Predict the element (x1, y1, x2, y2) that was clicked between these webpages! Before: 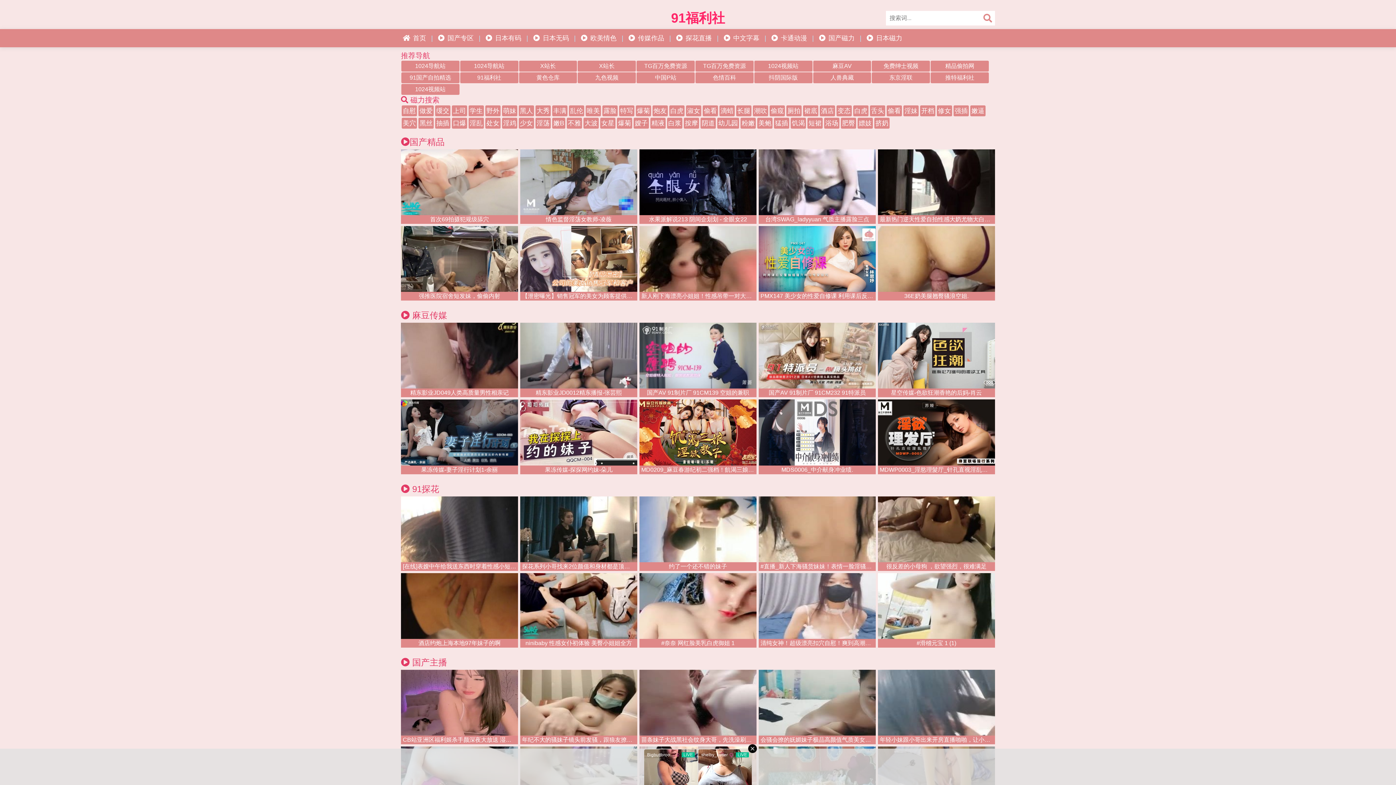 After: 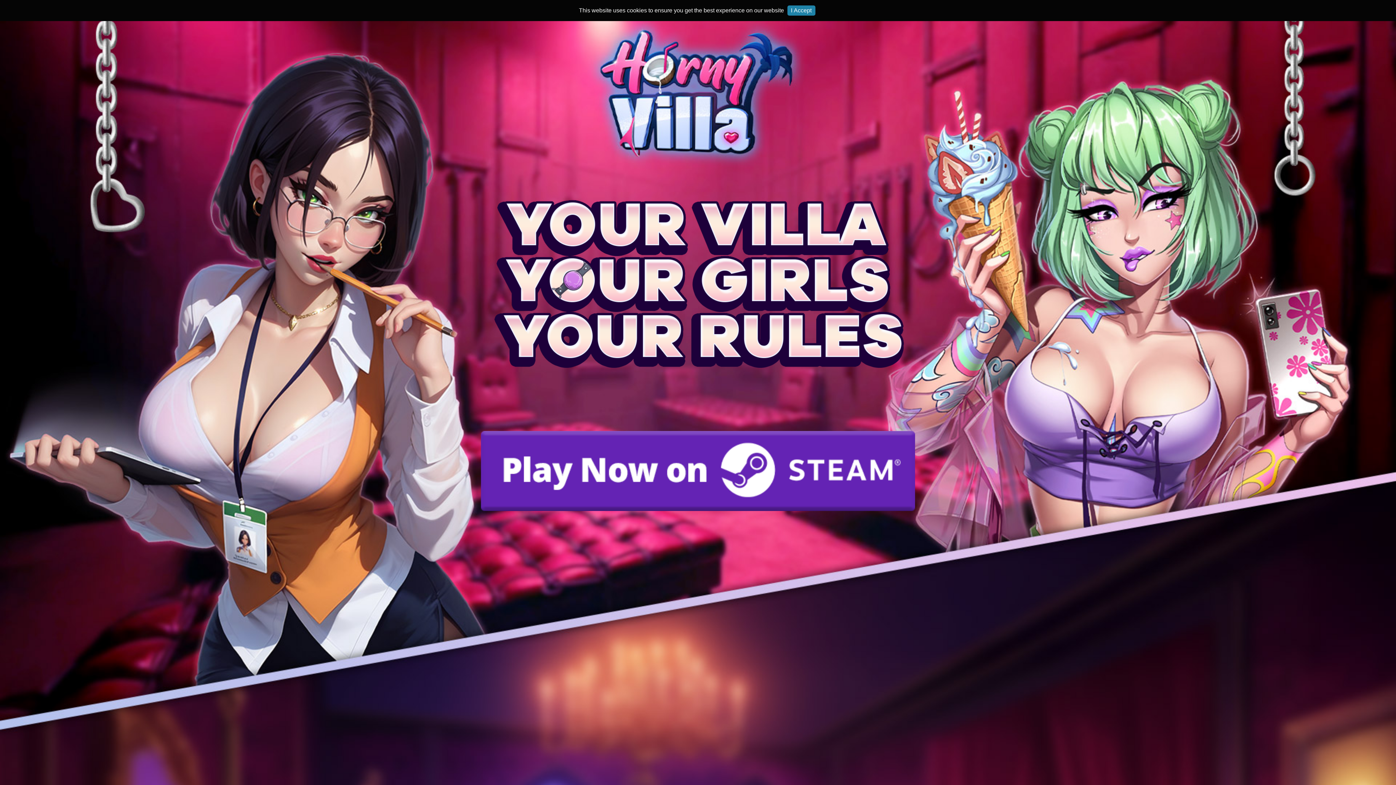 Action: label: 色情百科 bbox: (695, 72, 753, 83)